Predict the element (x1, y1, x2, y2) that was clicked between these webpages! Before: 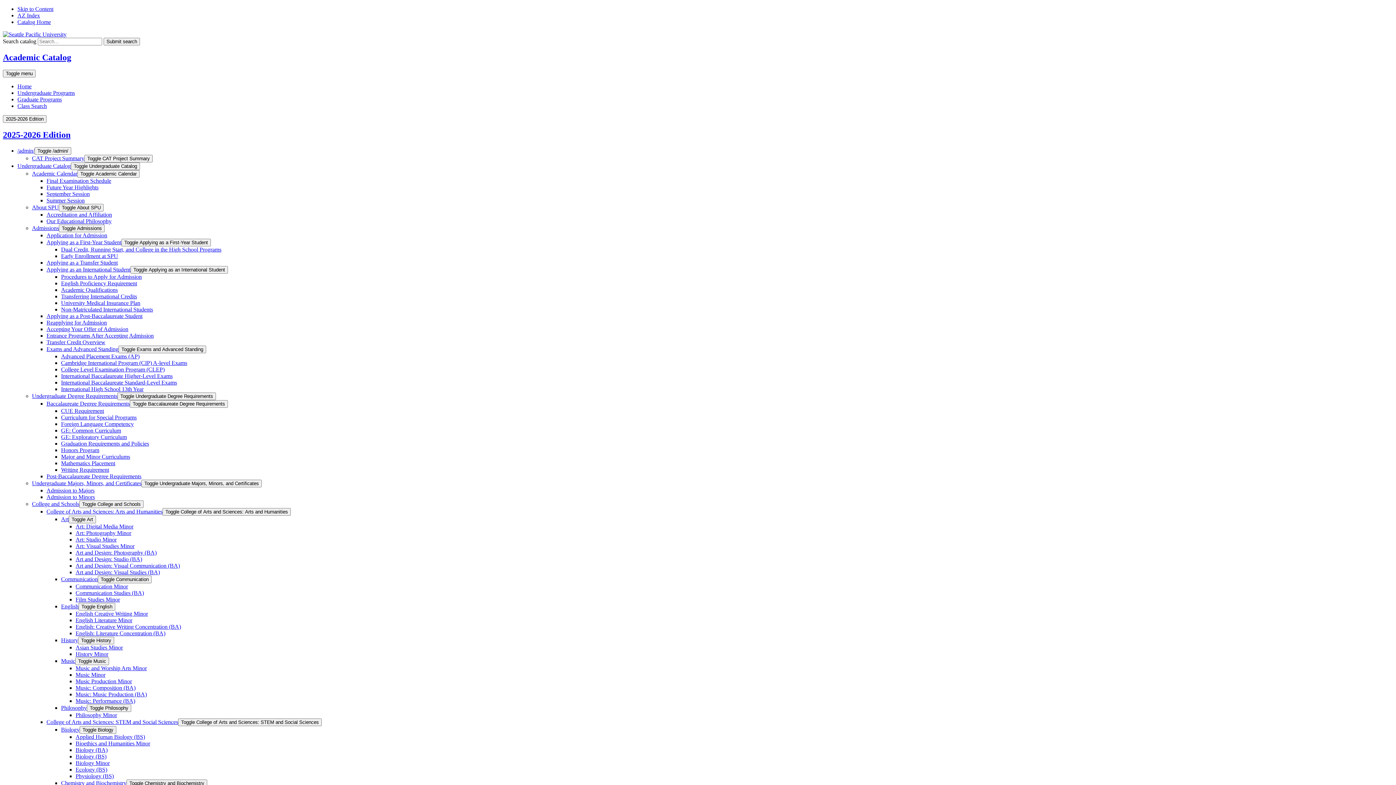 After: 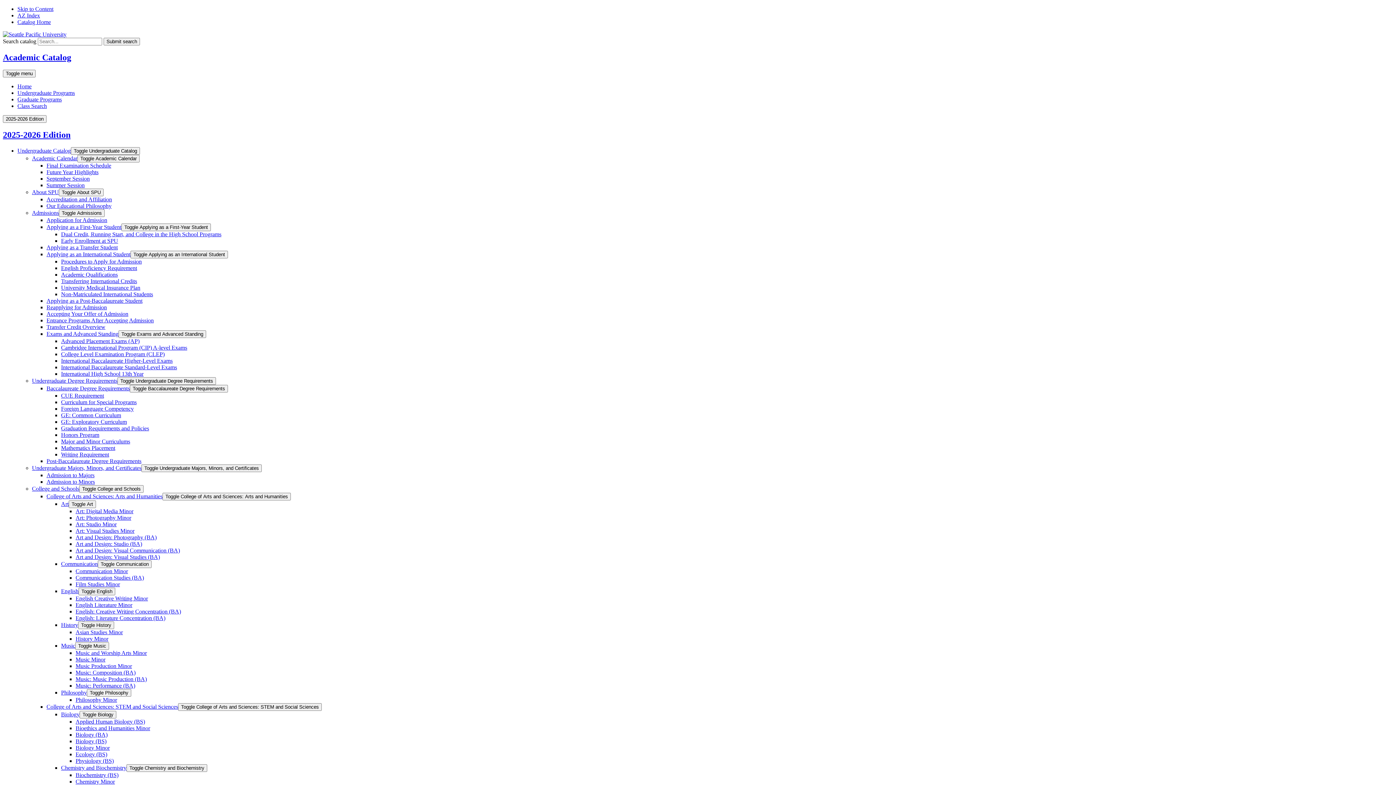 Action: label: Foreign Language Competency bbox: (61, 420, 133, 427)